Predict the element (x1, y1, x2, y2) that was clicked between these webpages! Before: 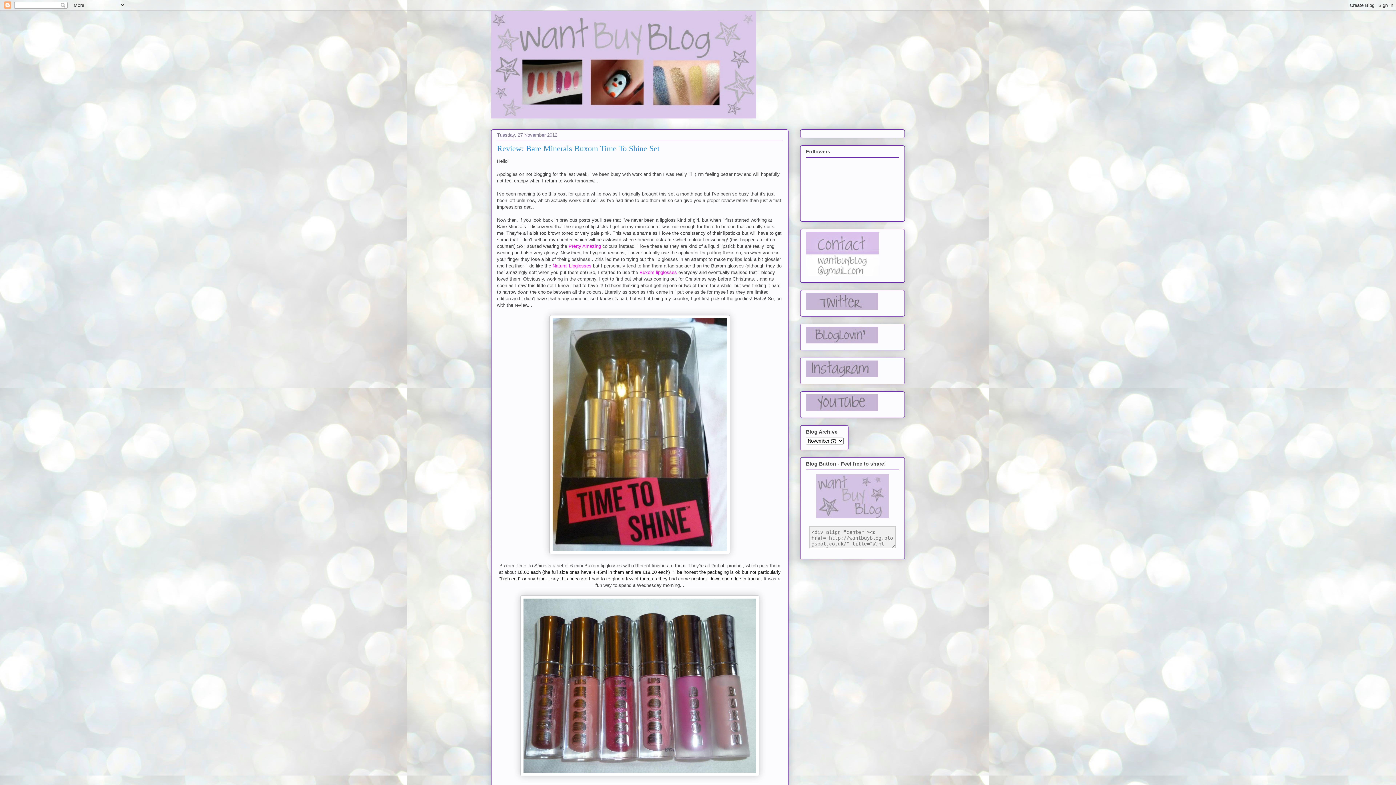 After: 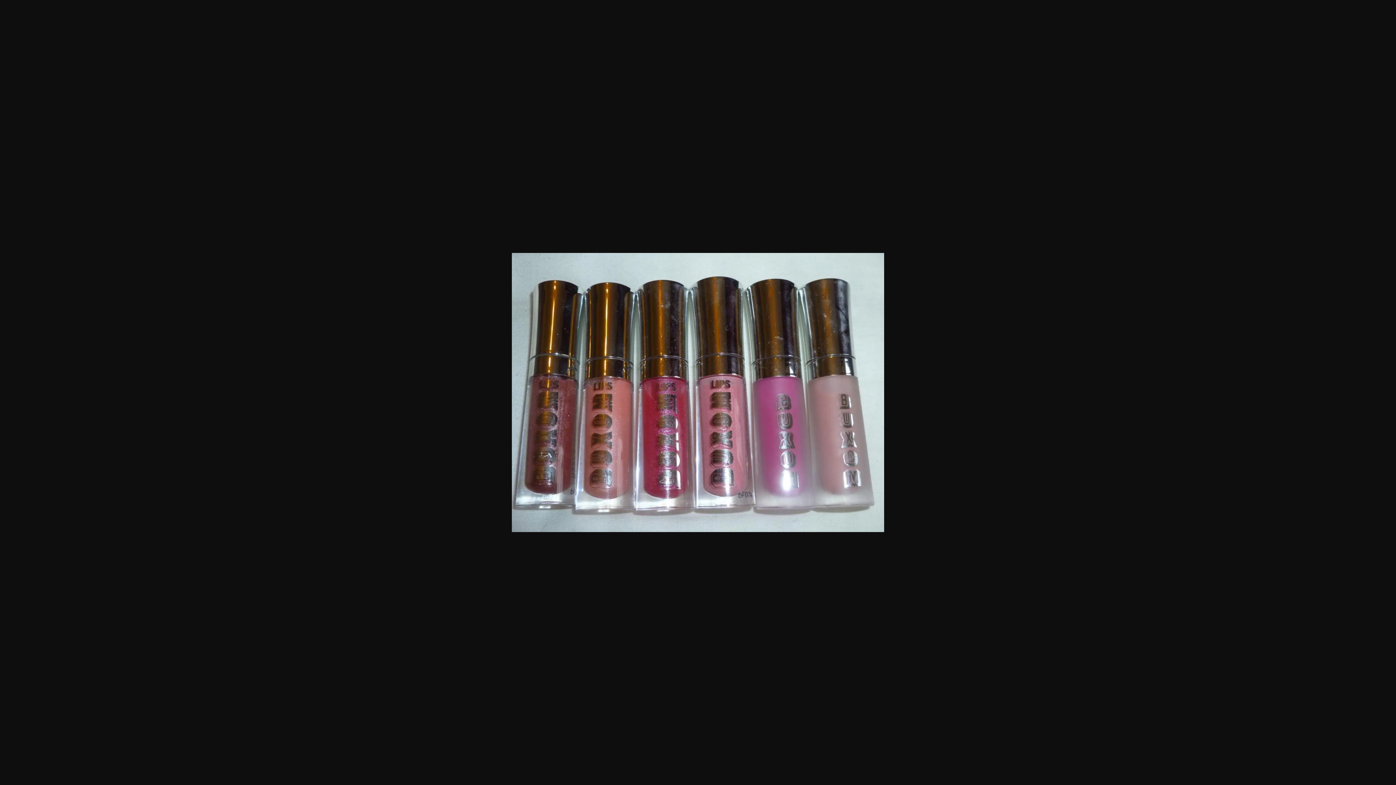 Action: bbox: (520, 772, 759, 777)